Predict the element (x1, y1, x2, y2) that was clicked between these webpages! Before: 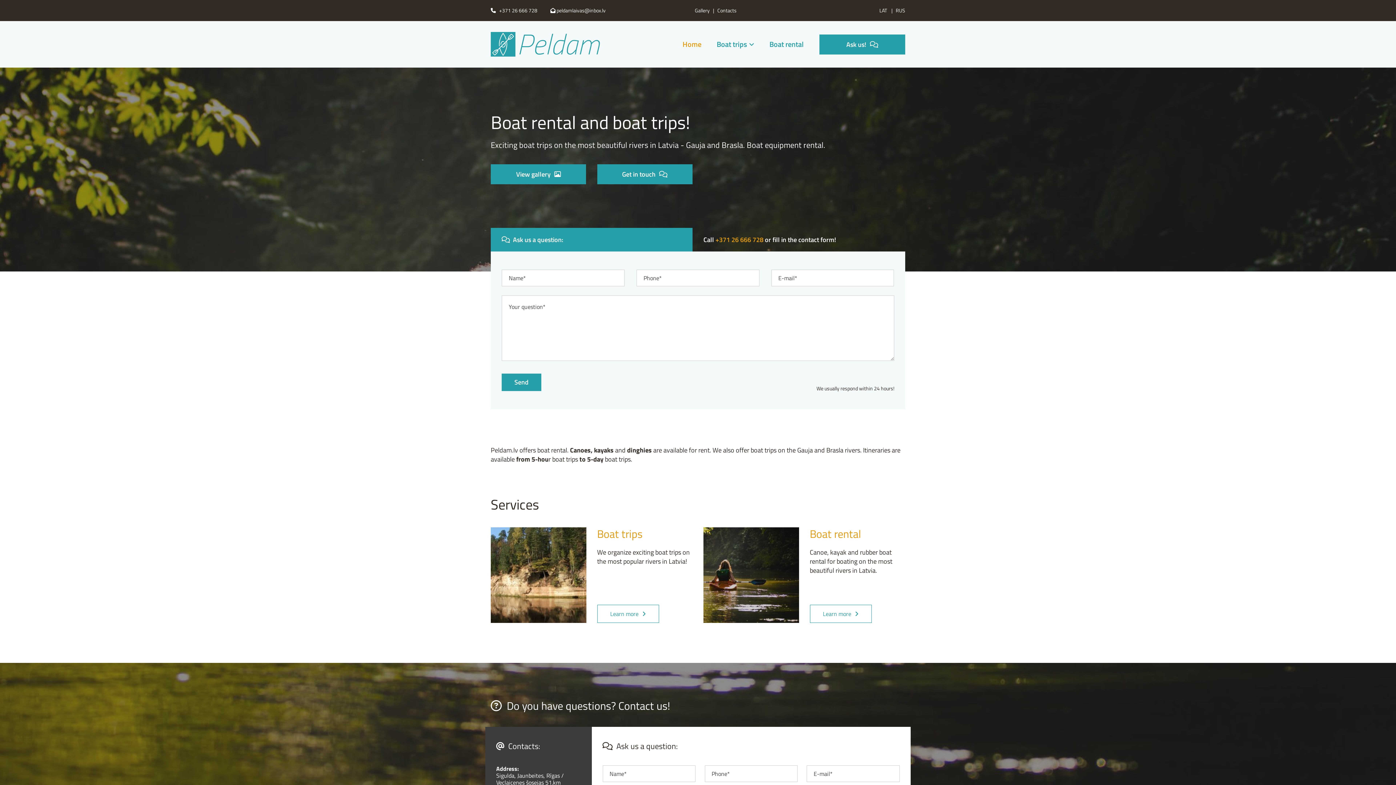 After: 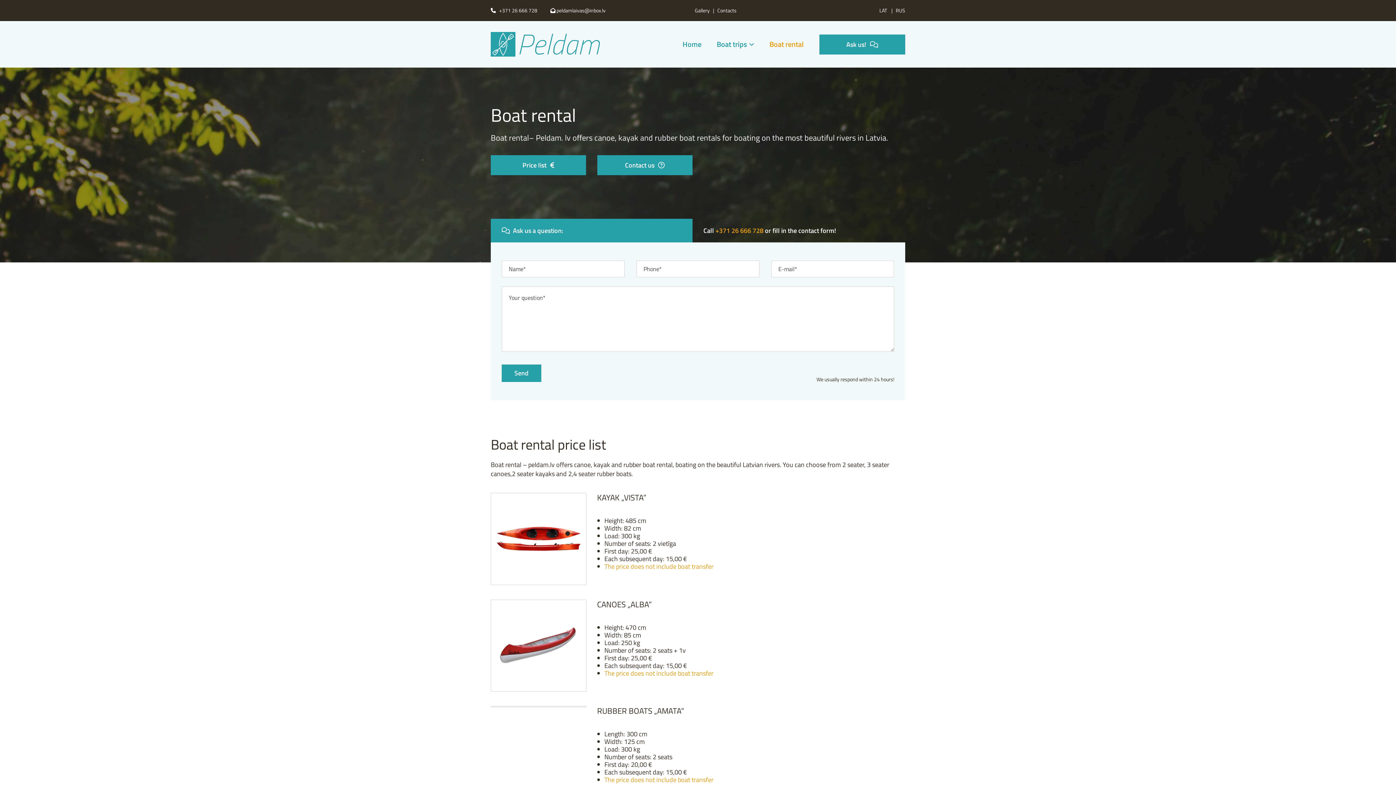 Action: bbox: (810, 525, 861, 542) label: Boat rental